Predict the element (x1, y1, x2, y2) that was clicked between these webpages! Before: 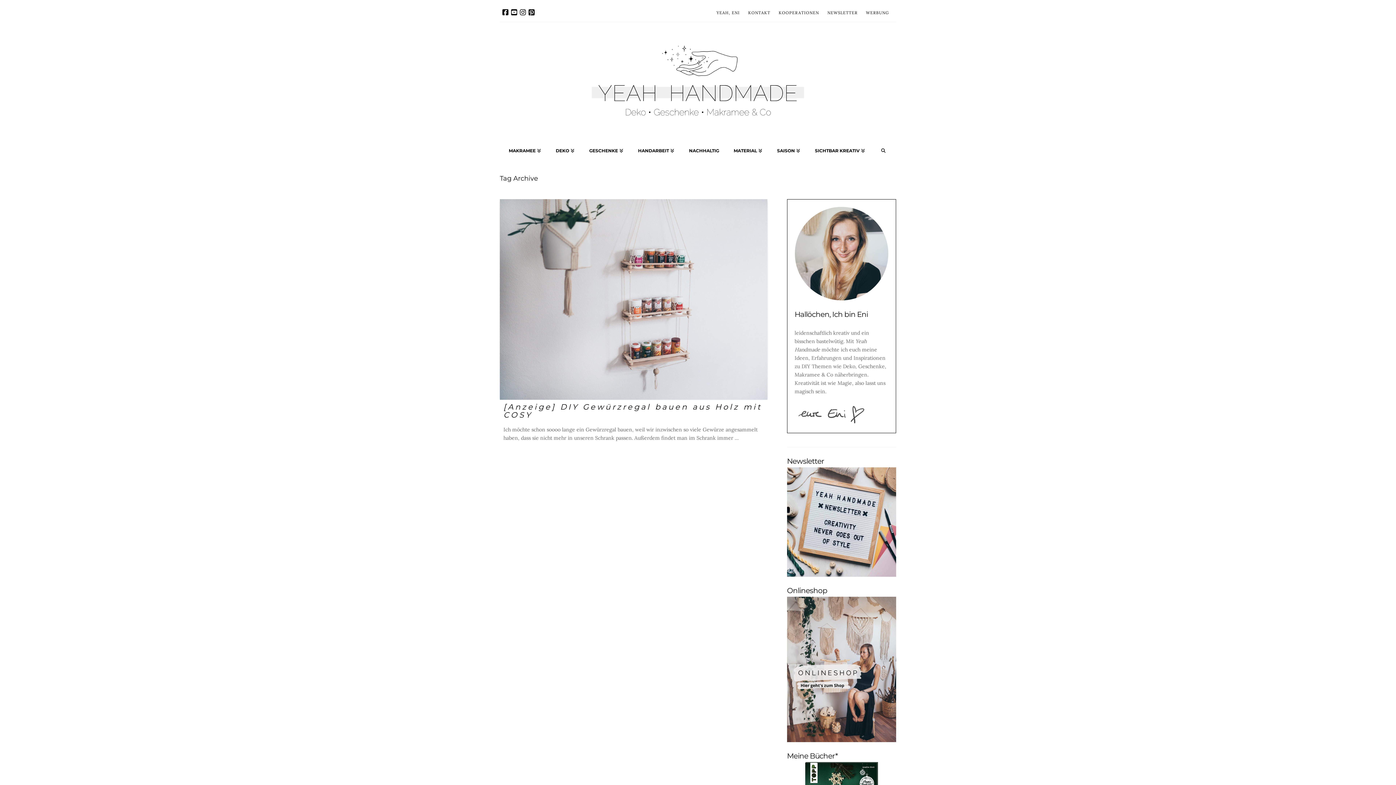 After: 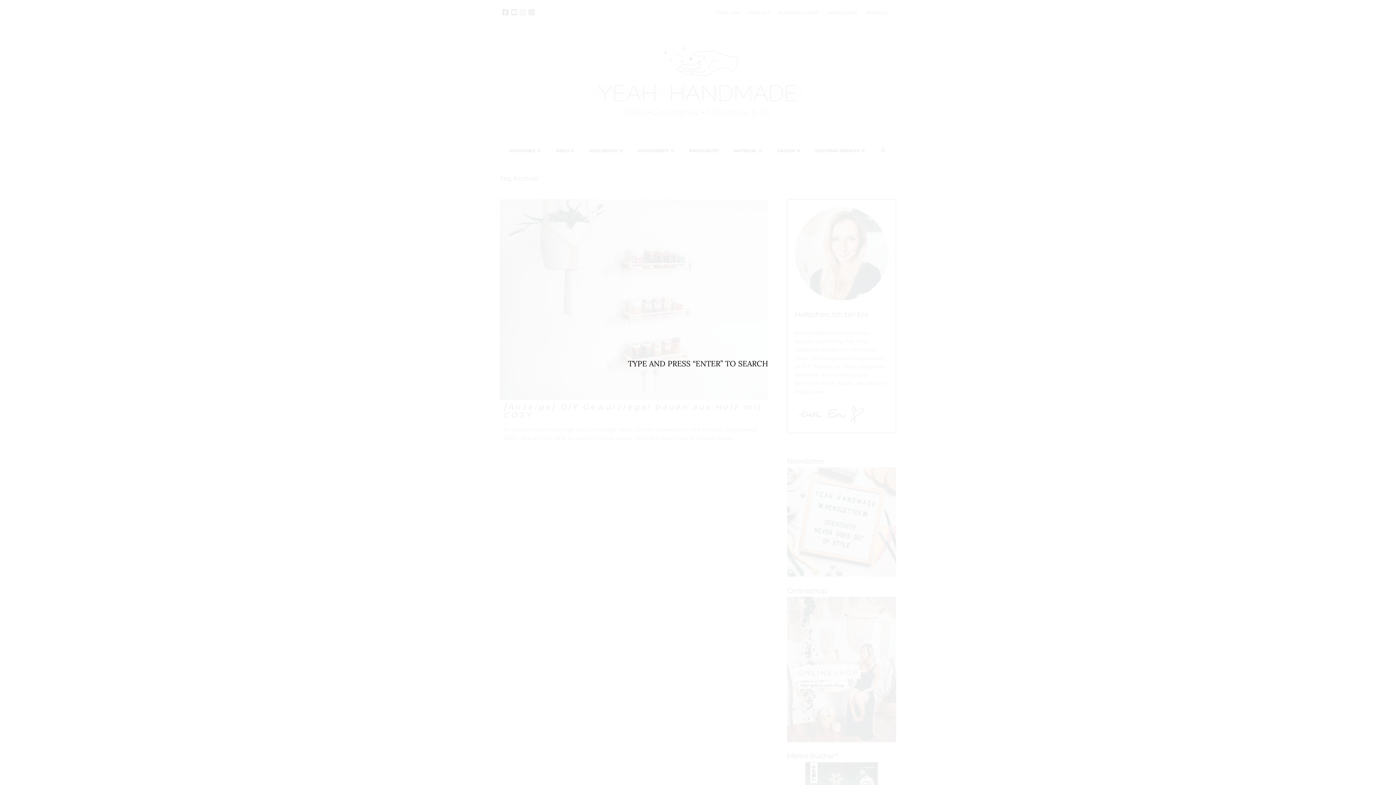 Action: label: Navigation Search bbox: (872, 141, 894, 162)